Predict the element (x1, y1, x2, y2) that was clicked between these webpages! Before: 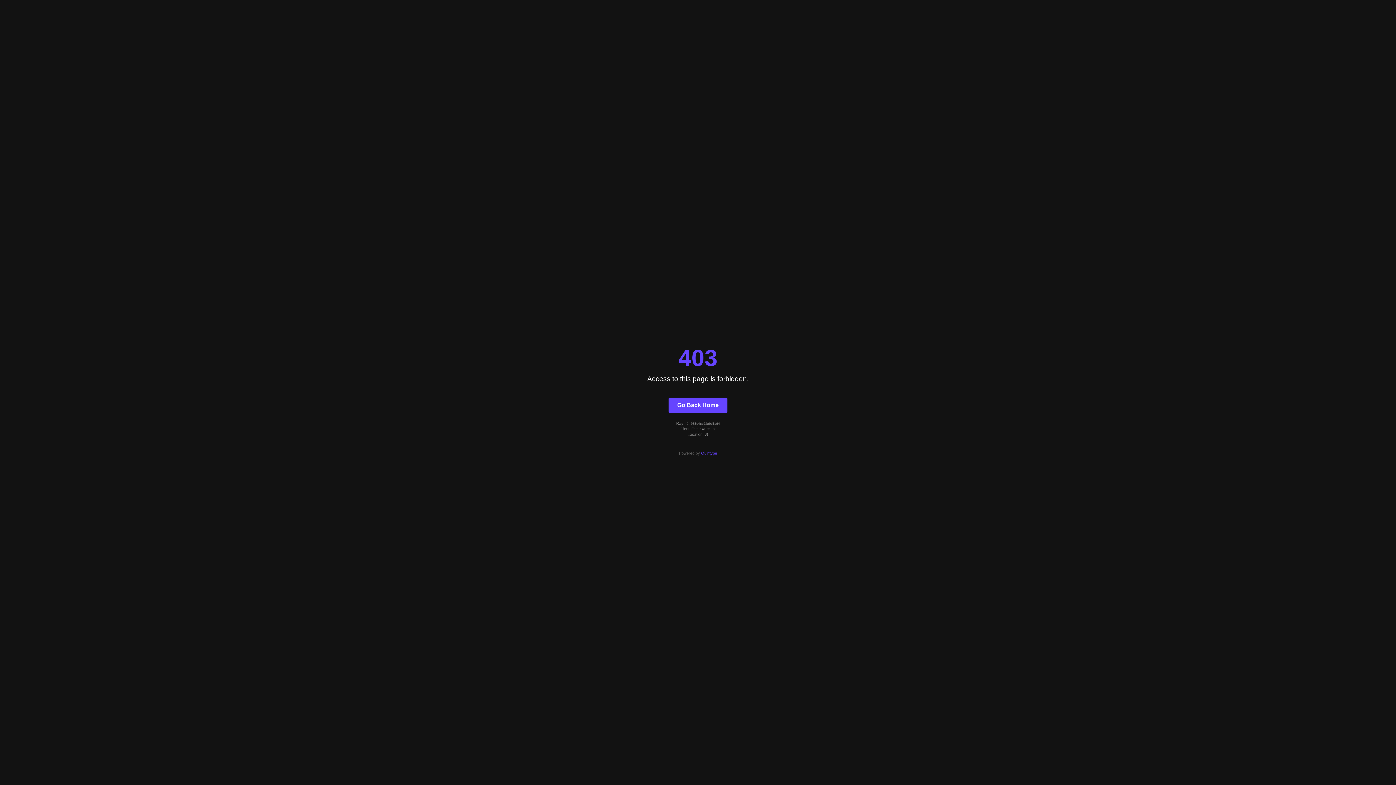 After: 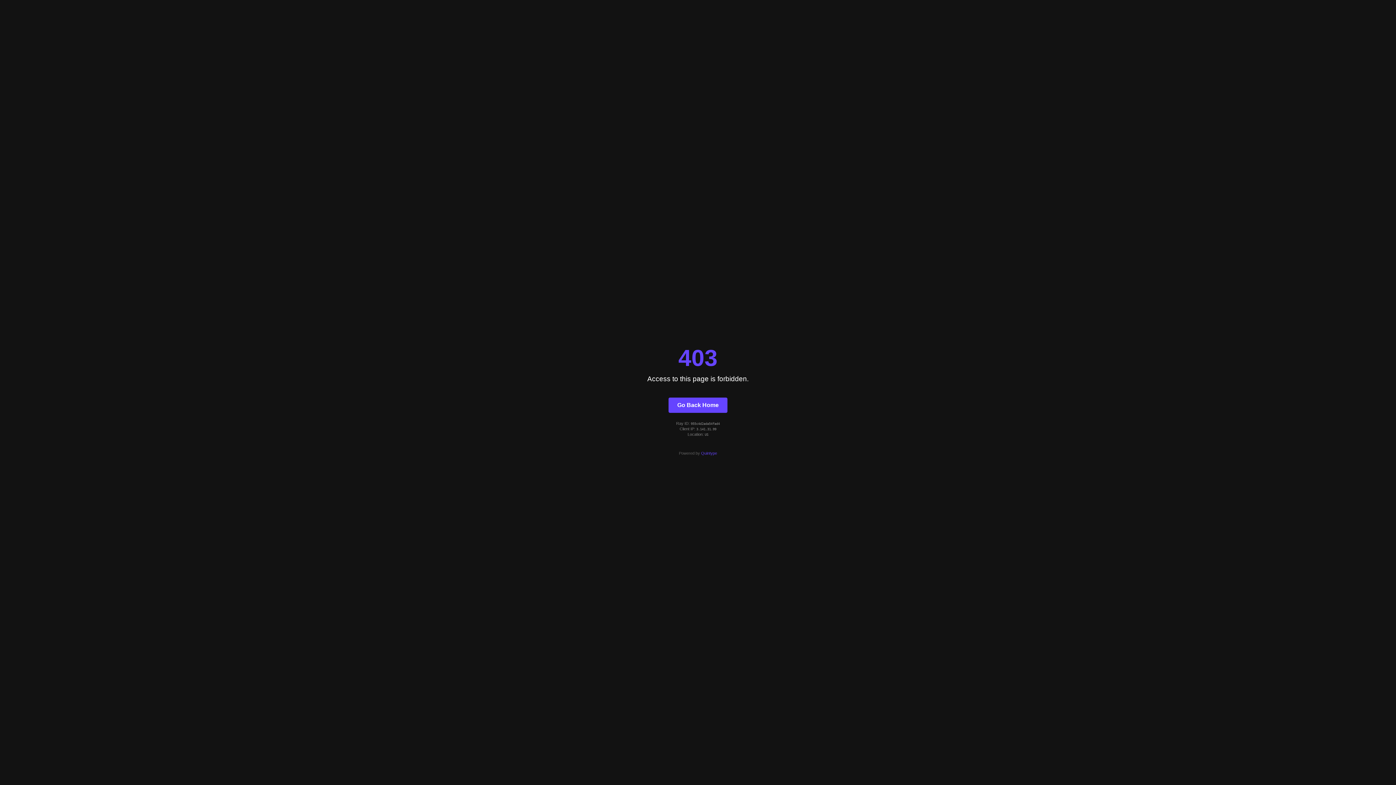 Action: bbox: (668, 397, 727, 412) label: Go Back Home